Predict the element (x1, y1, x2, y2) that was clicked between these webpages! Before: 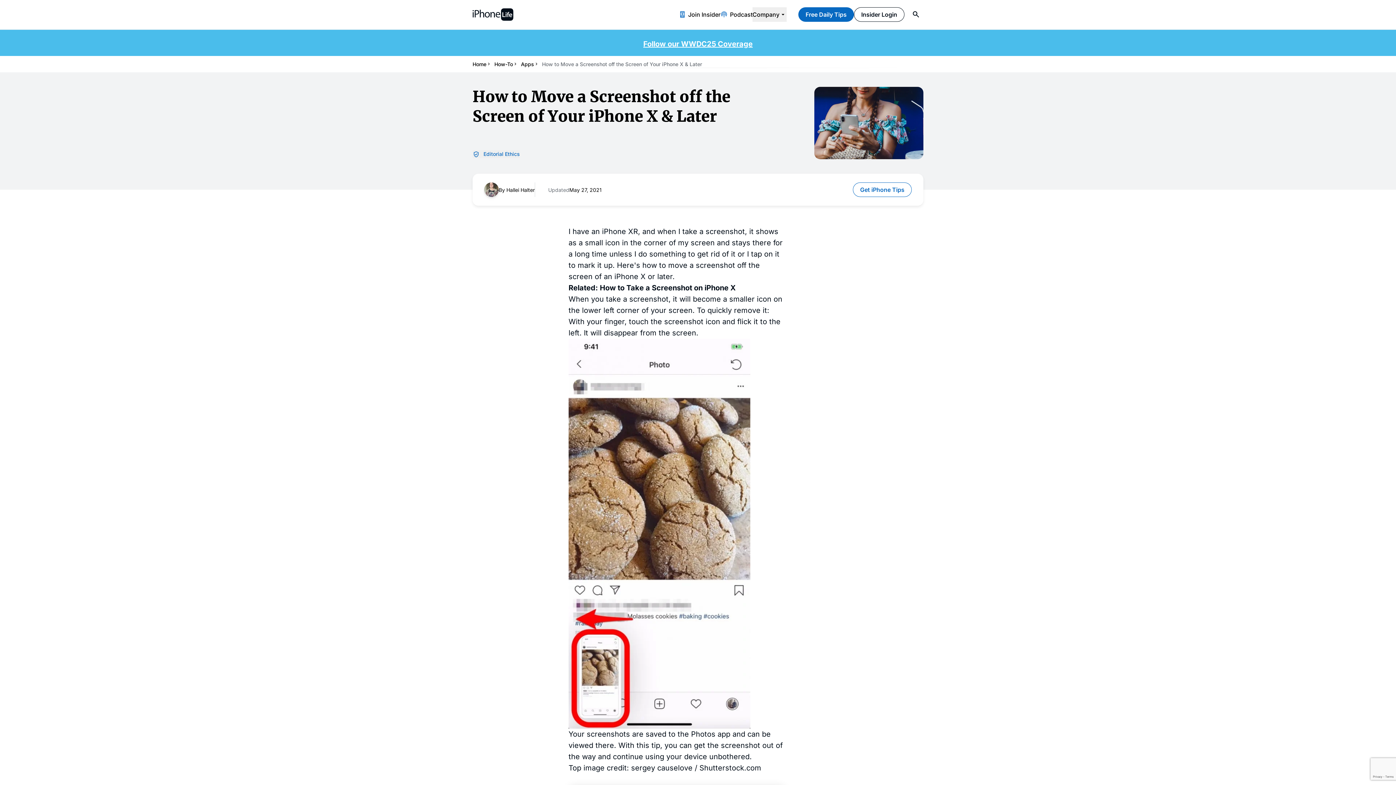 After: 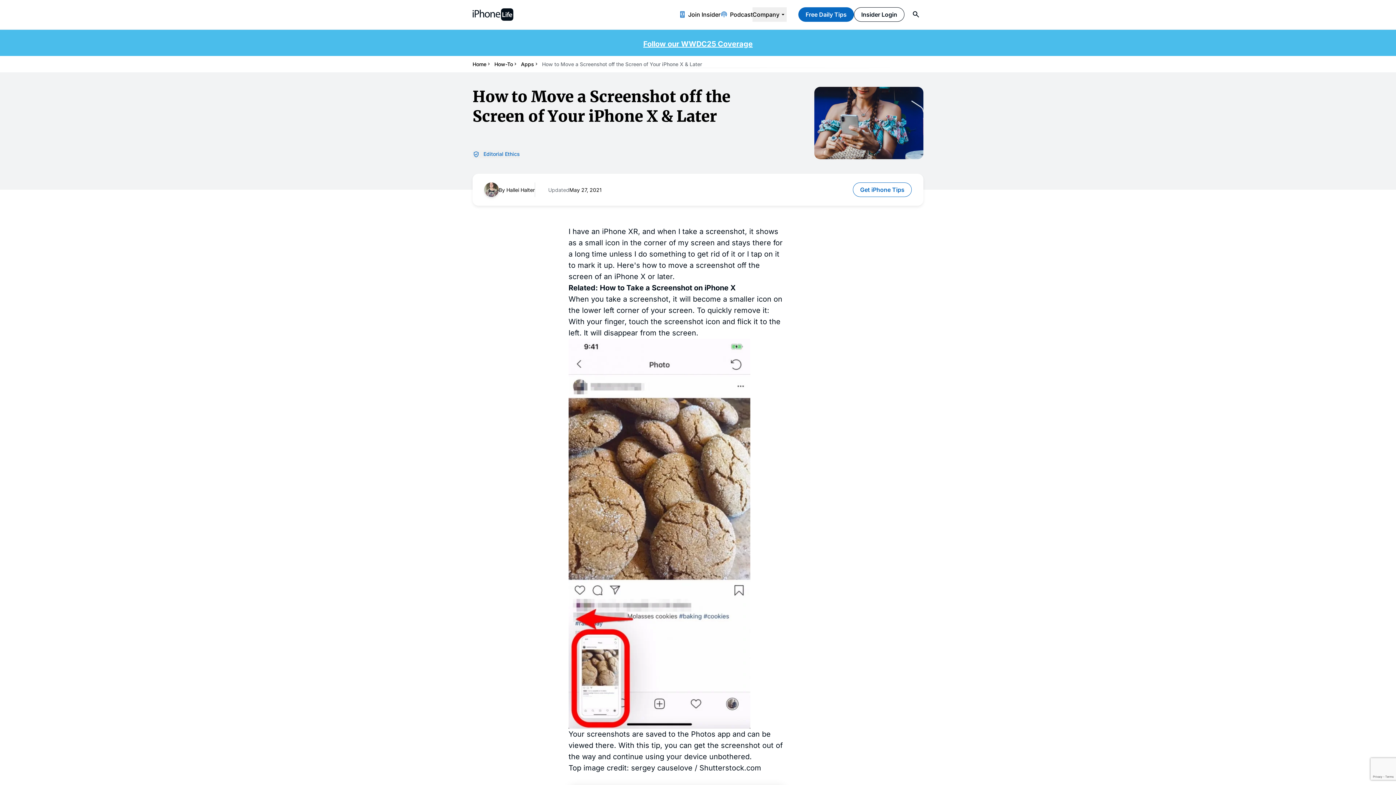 Action: label: How to Take a Screenshot on iPhone X bbox: (600, 283, 736, 292)